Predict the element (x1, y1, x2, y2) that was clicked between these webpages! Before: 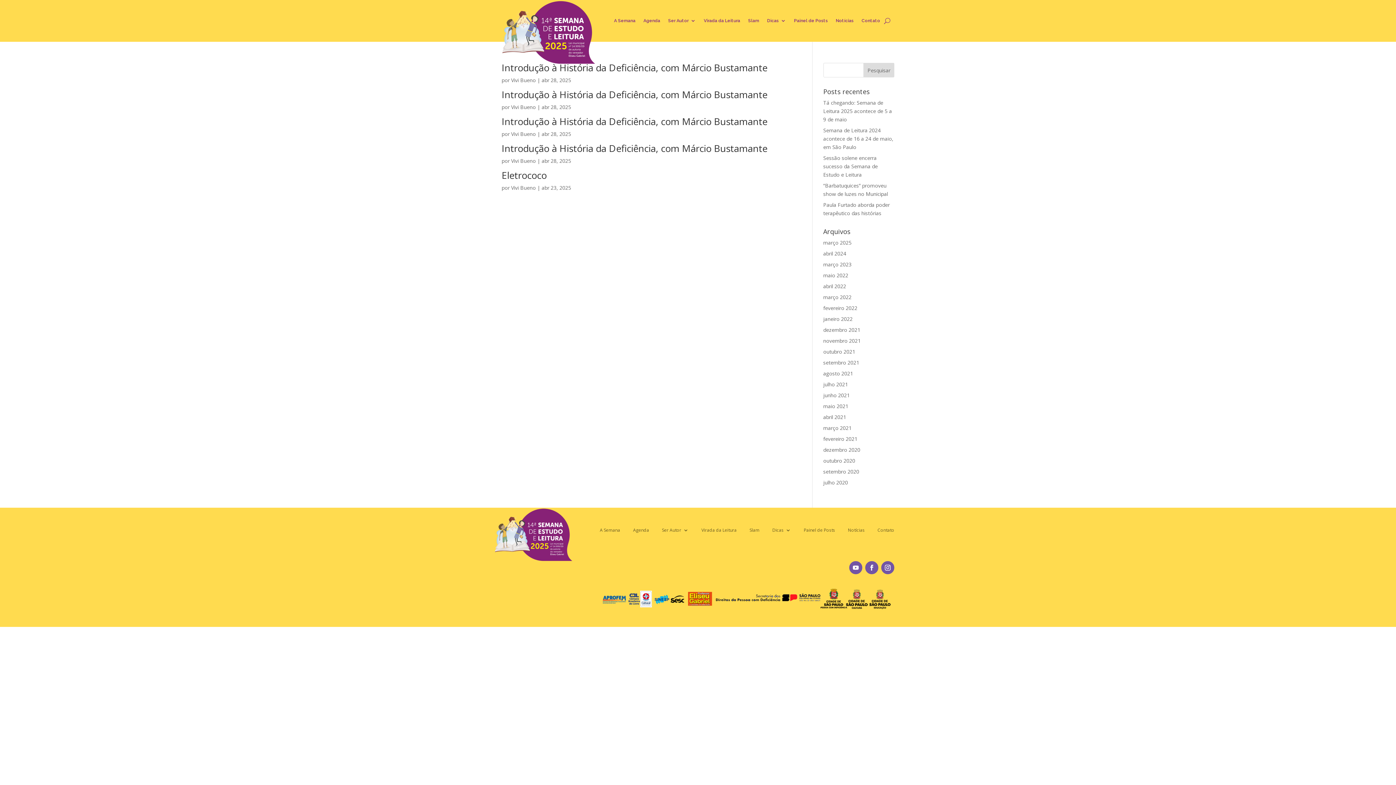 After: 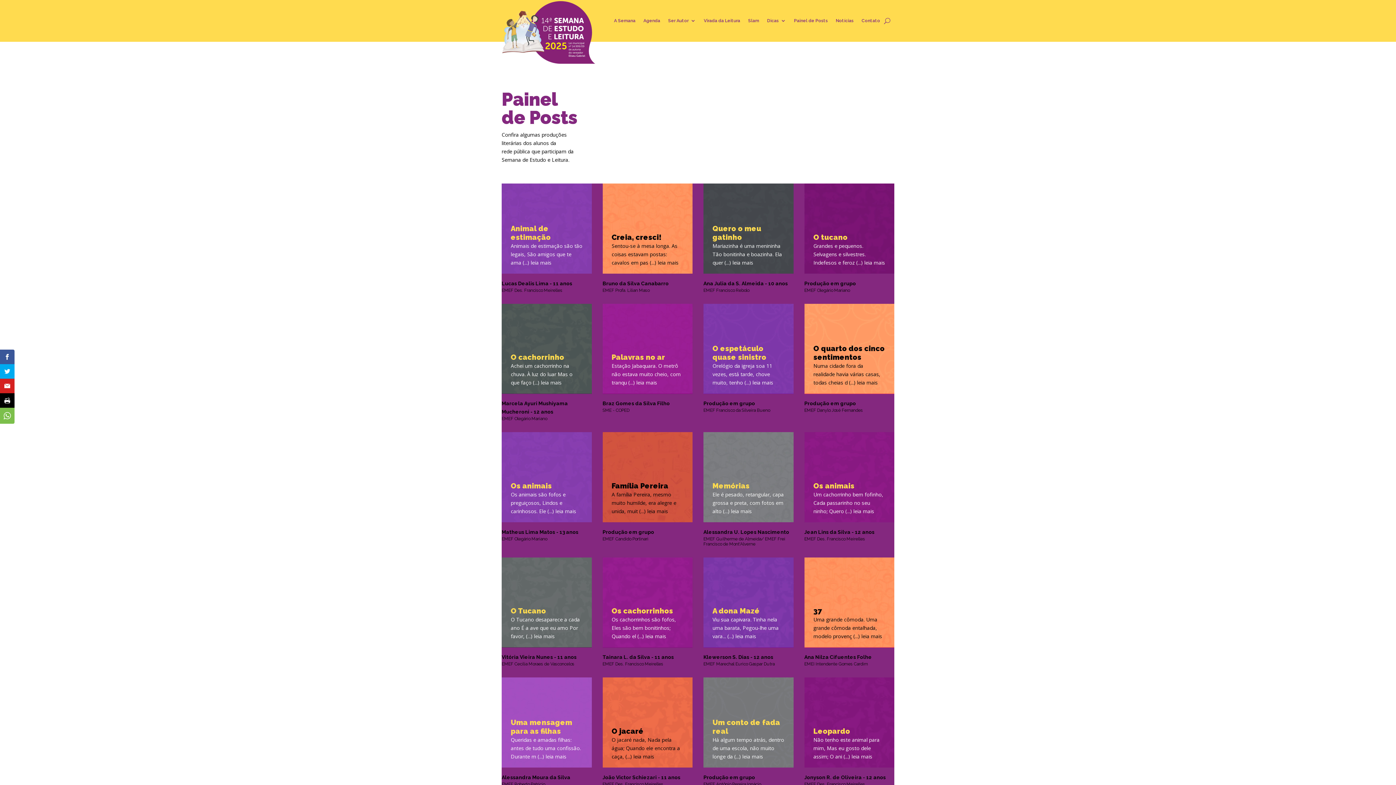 Action: bbox: (794, 18, 828, 26) label: Painel de Posts